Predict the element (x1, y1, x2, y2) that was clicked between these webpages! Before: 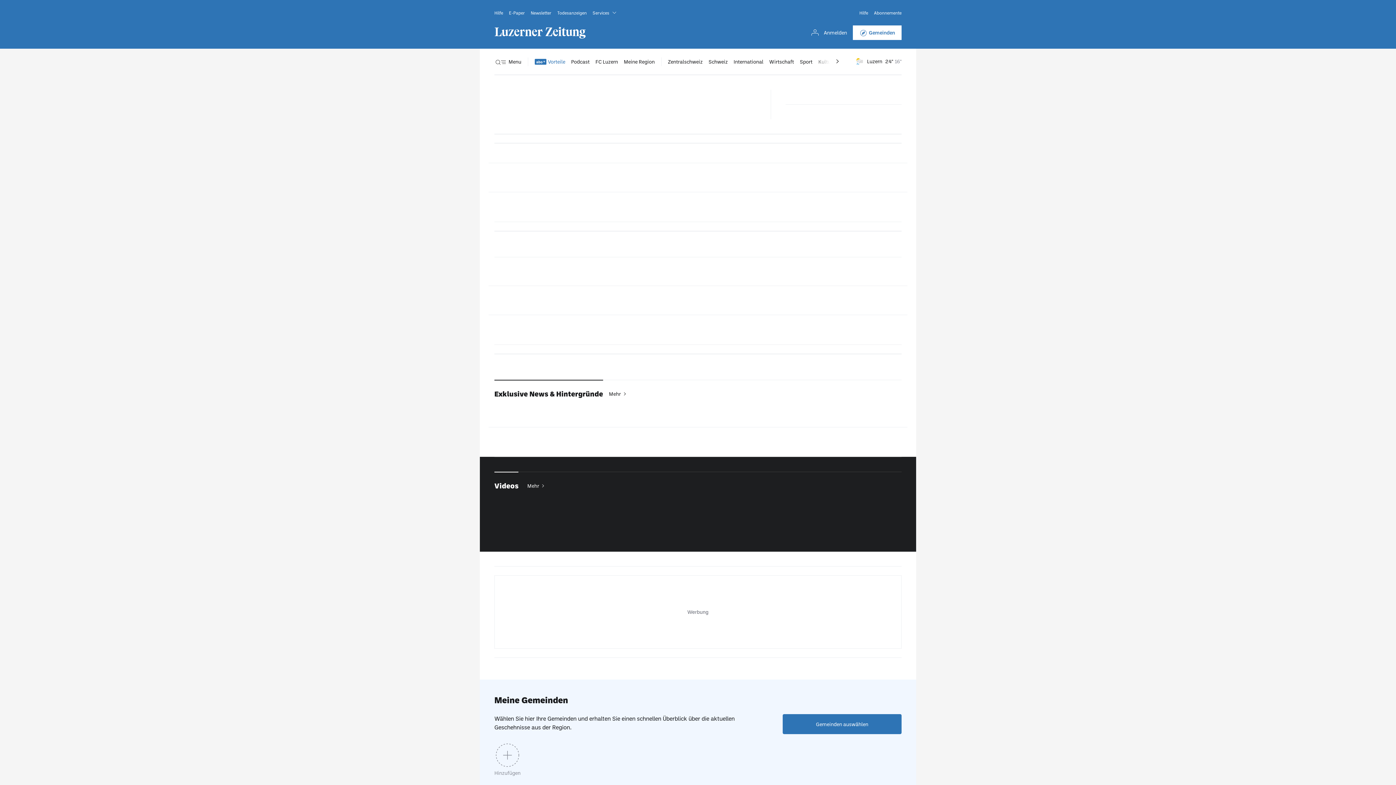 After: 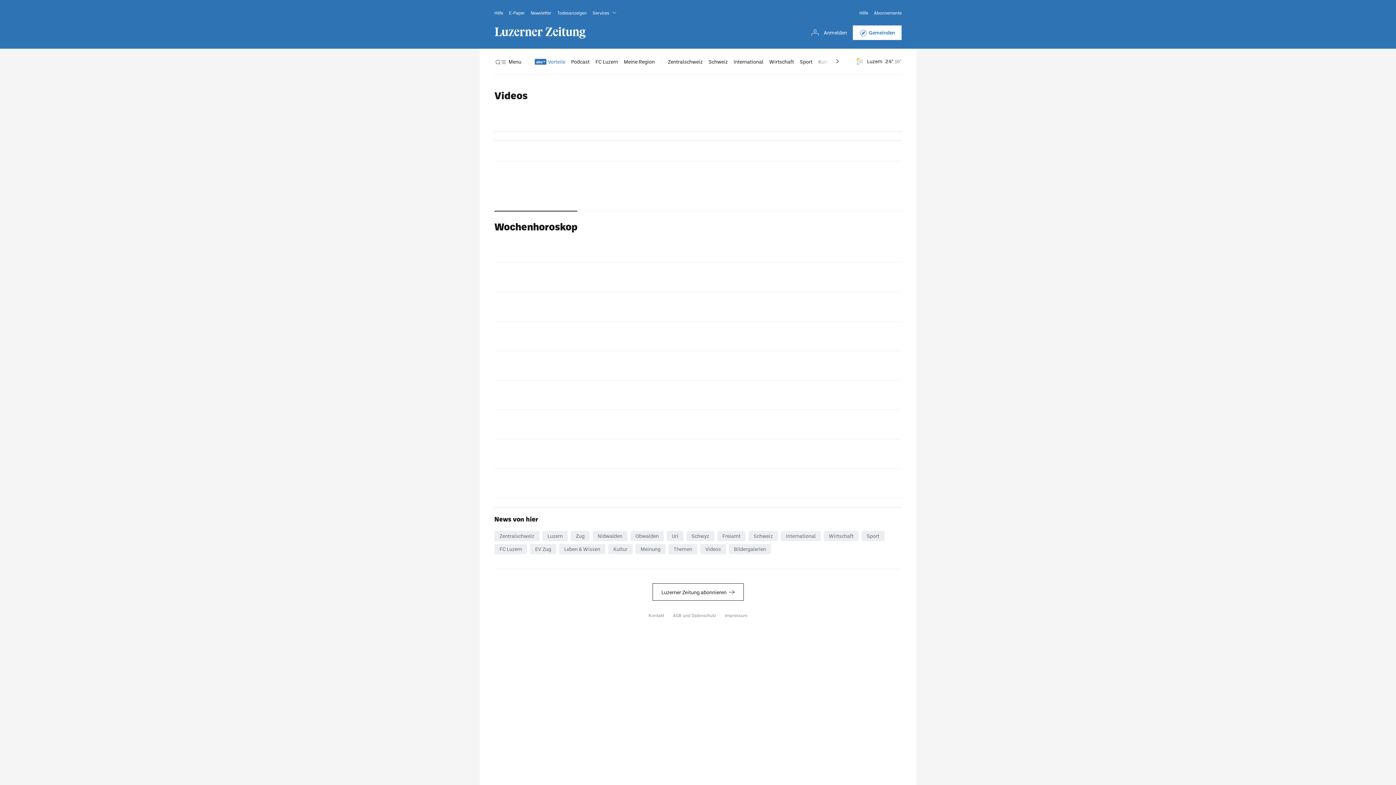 Action: label: Videos
Mehr bbox: (494, 472, 892, 490)